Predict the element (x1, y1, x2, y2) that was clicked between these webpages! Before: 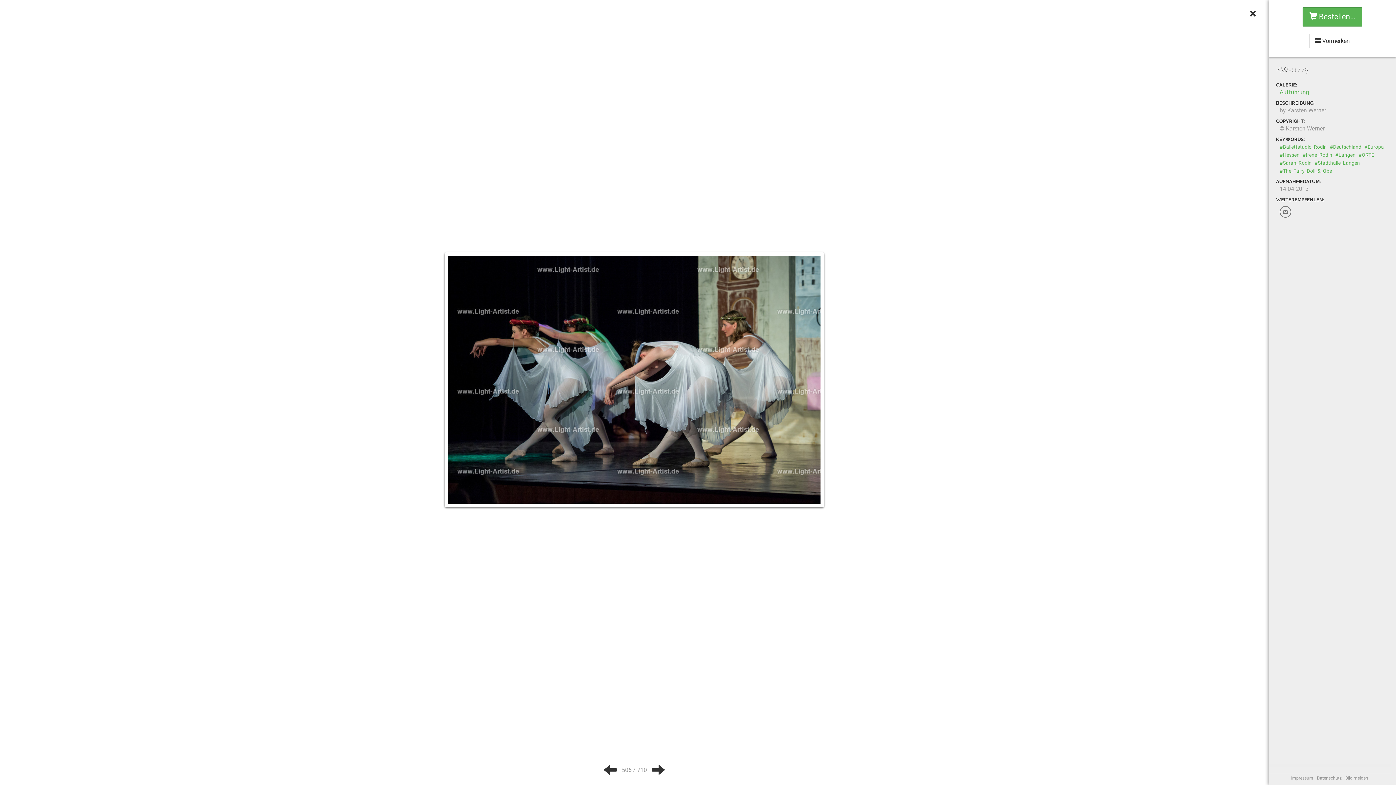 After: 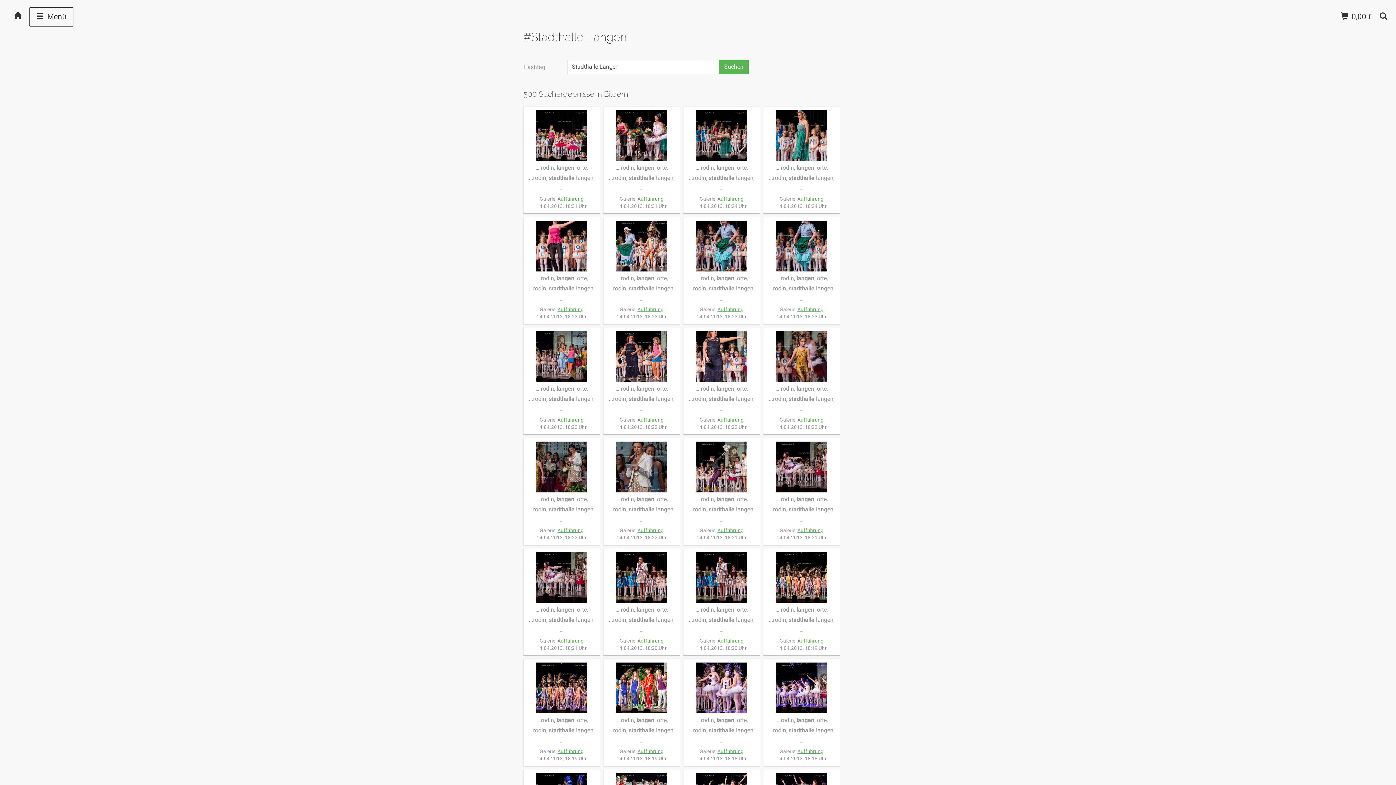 Action: label: #Stadthalle_Langen bbox: (1314, 160, 1360, 165)